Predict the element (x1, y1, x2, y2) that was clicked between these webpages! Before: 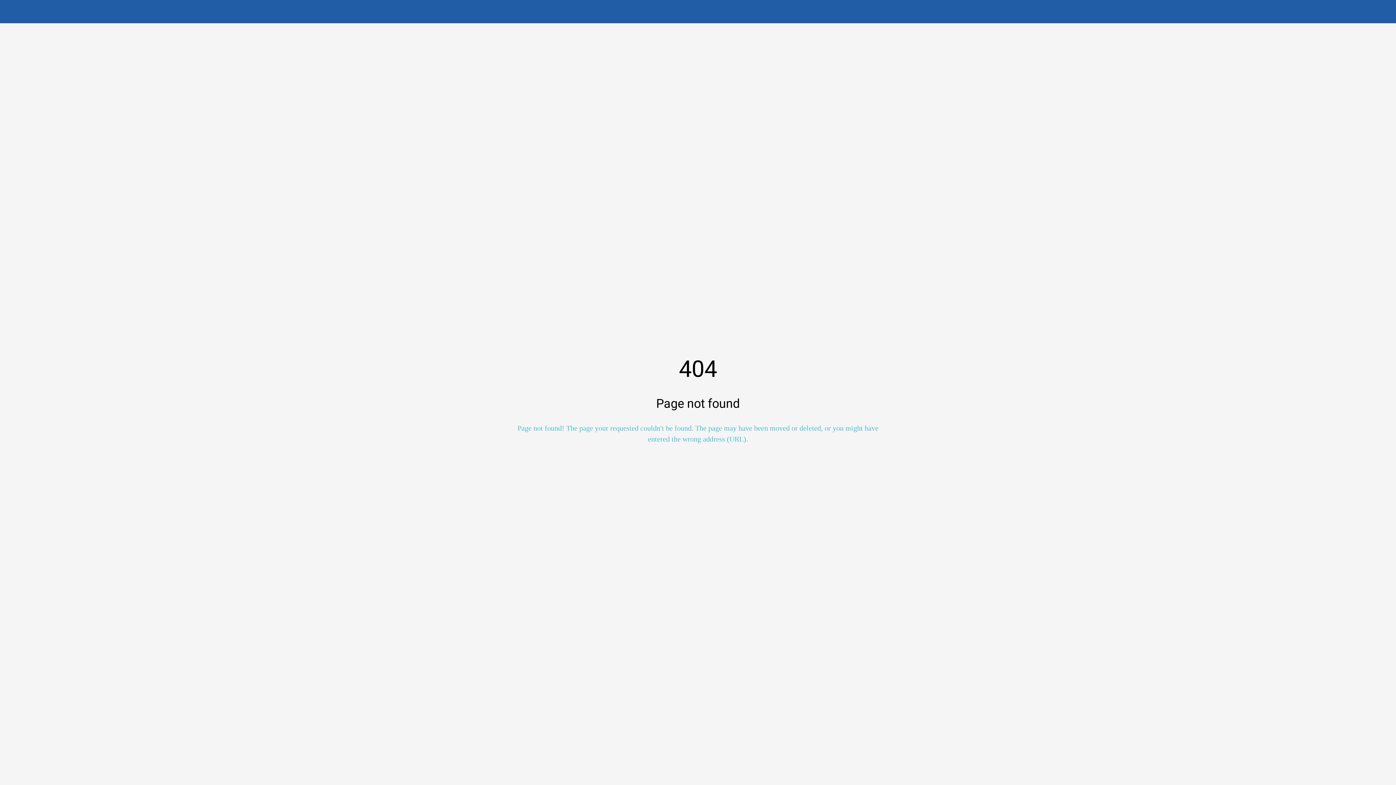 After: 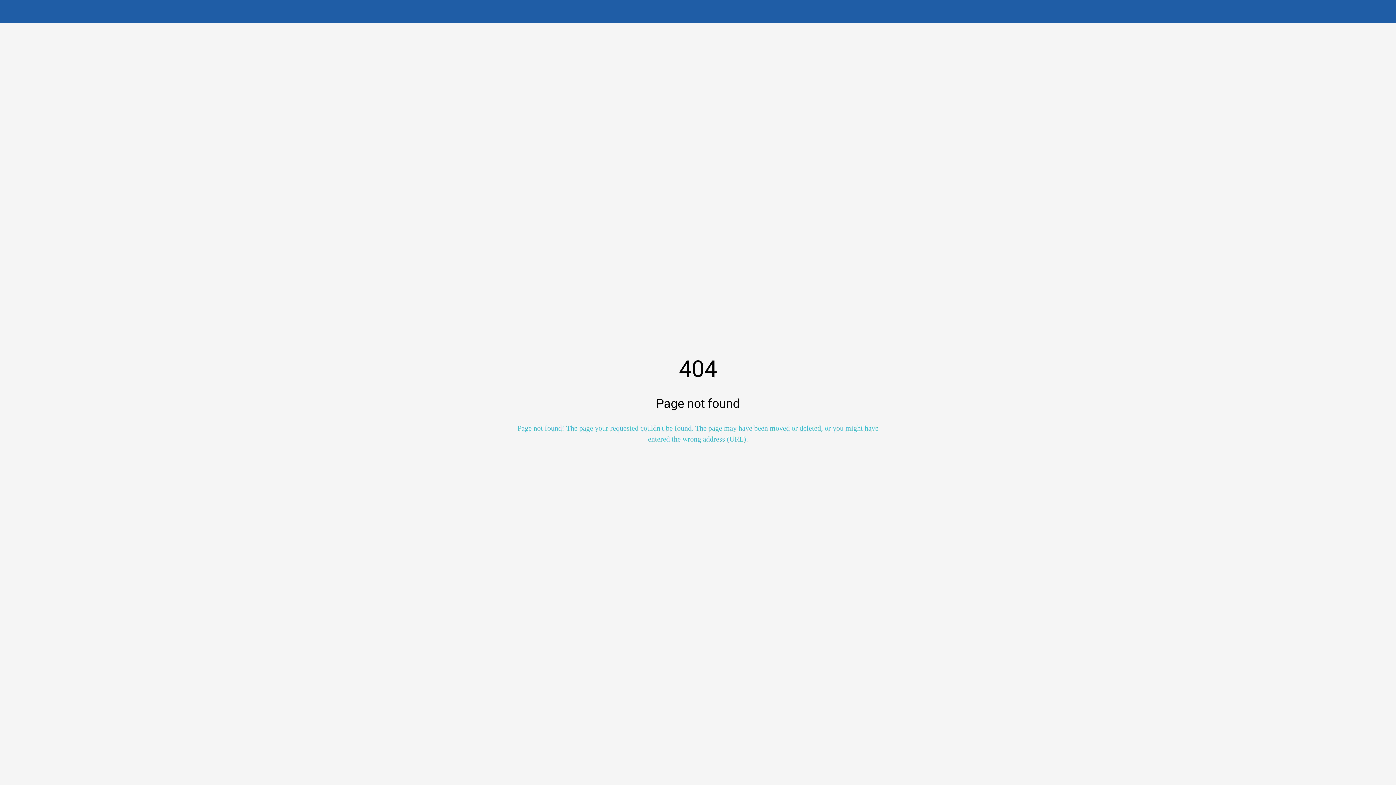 Action: label: Close bbox: (10, 7, 18, 16)